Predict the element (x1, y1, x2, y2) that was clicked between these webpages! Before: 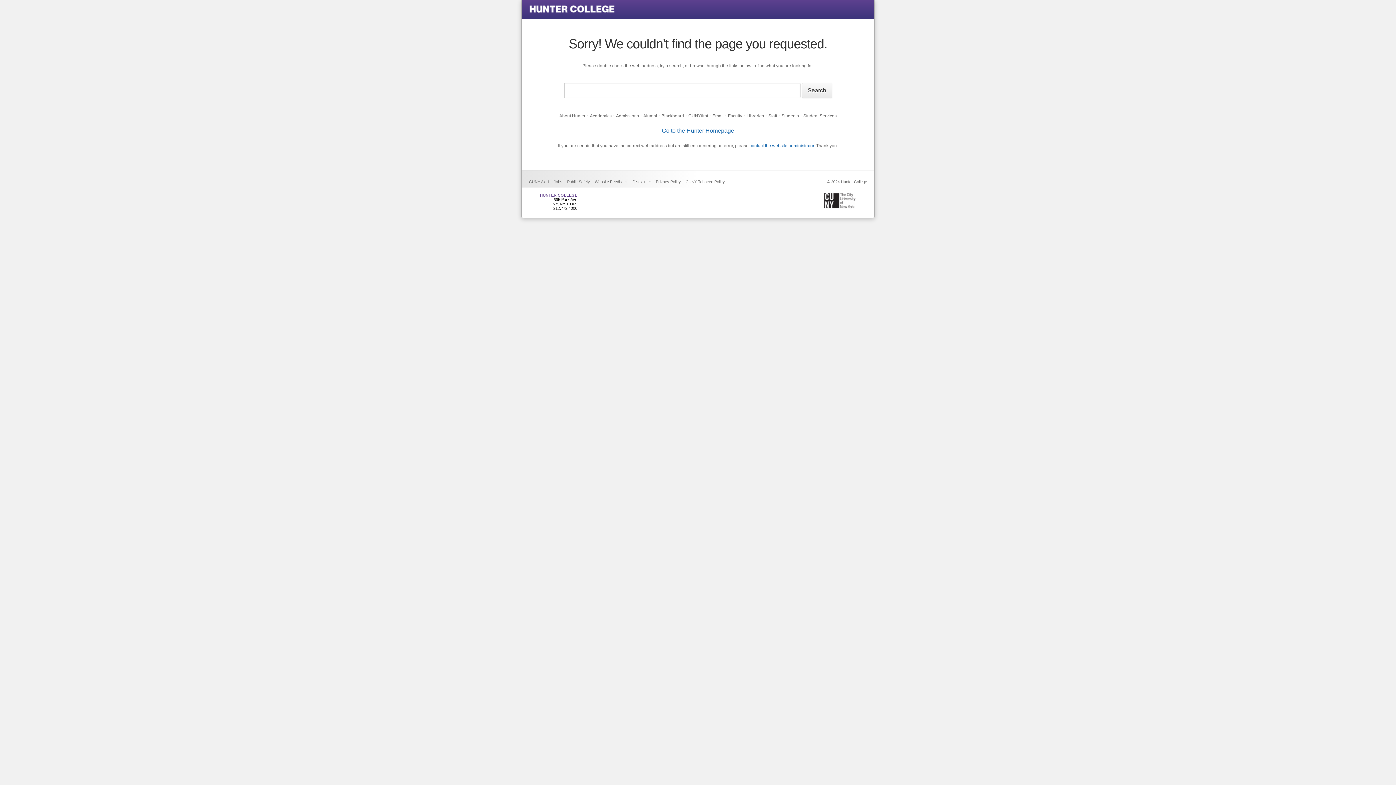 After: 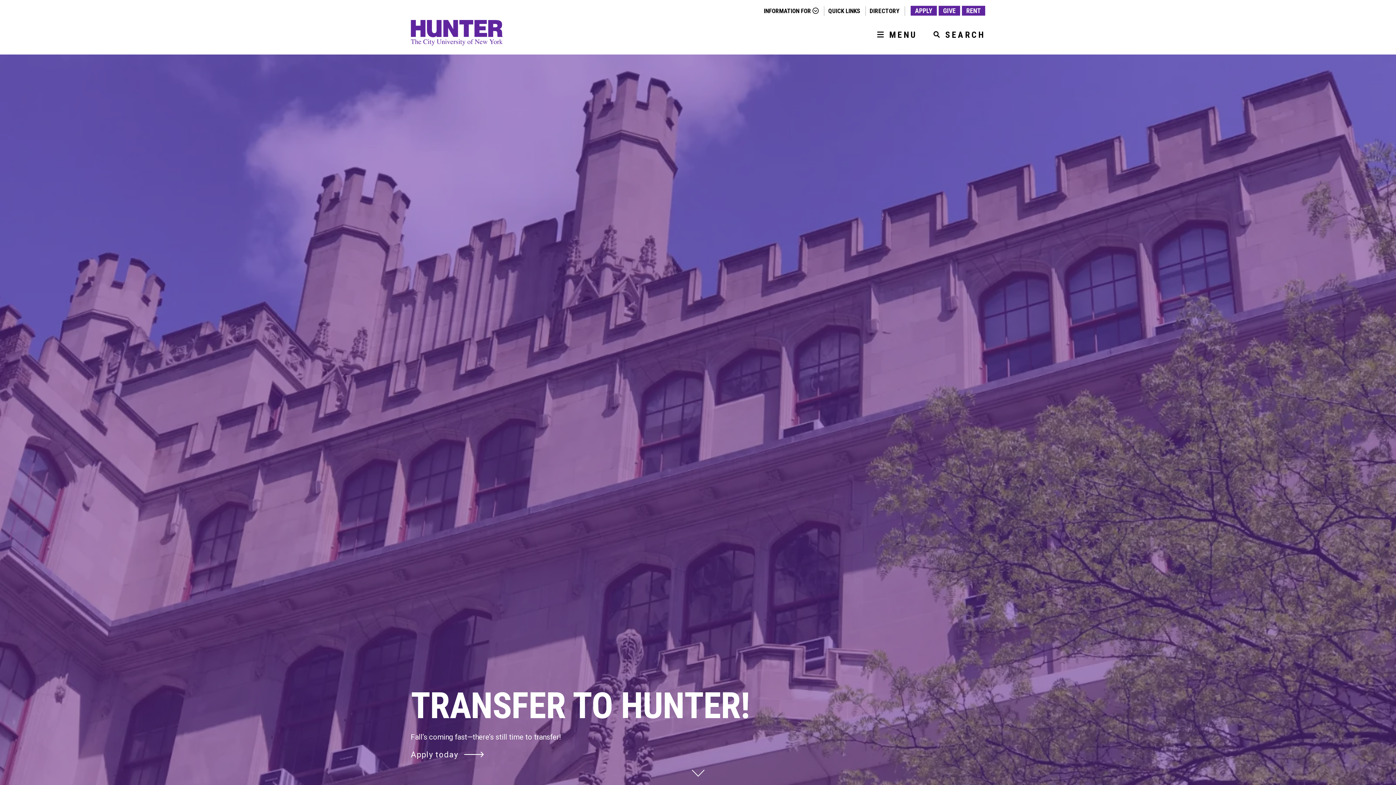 Action: label: Hunter College bbox: (529, 4, 614, 13)